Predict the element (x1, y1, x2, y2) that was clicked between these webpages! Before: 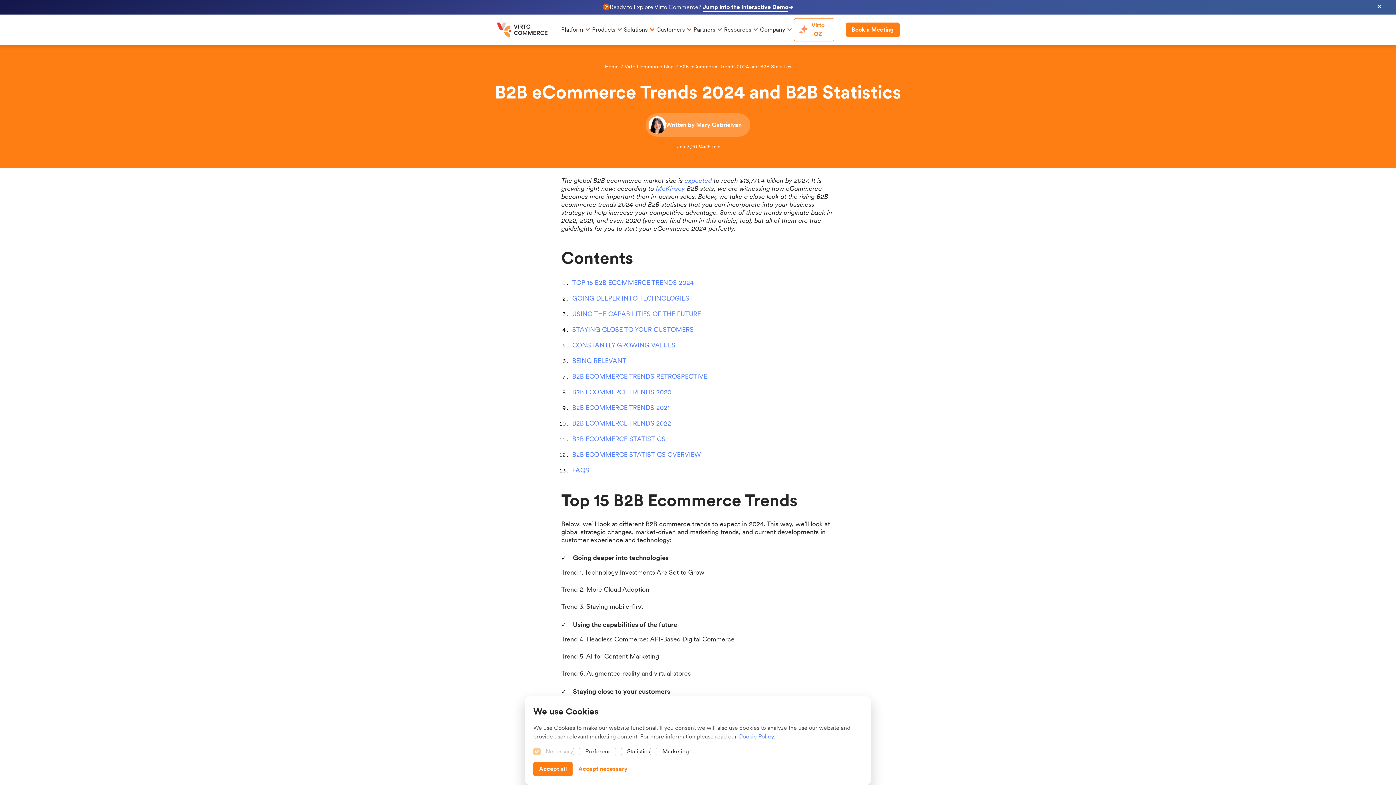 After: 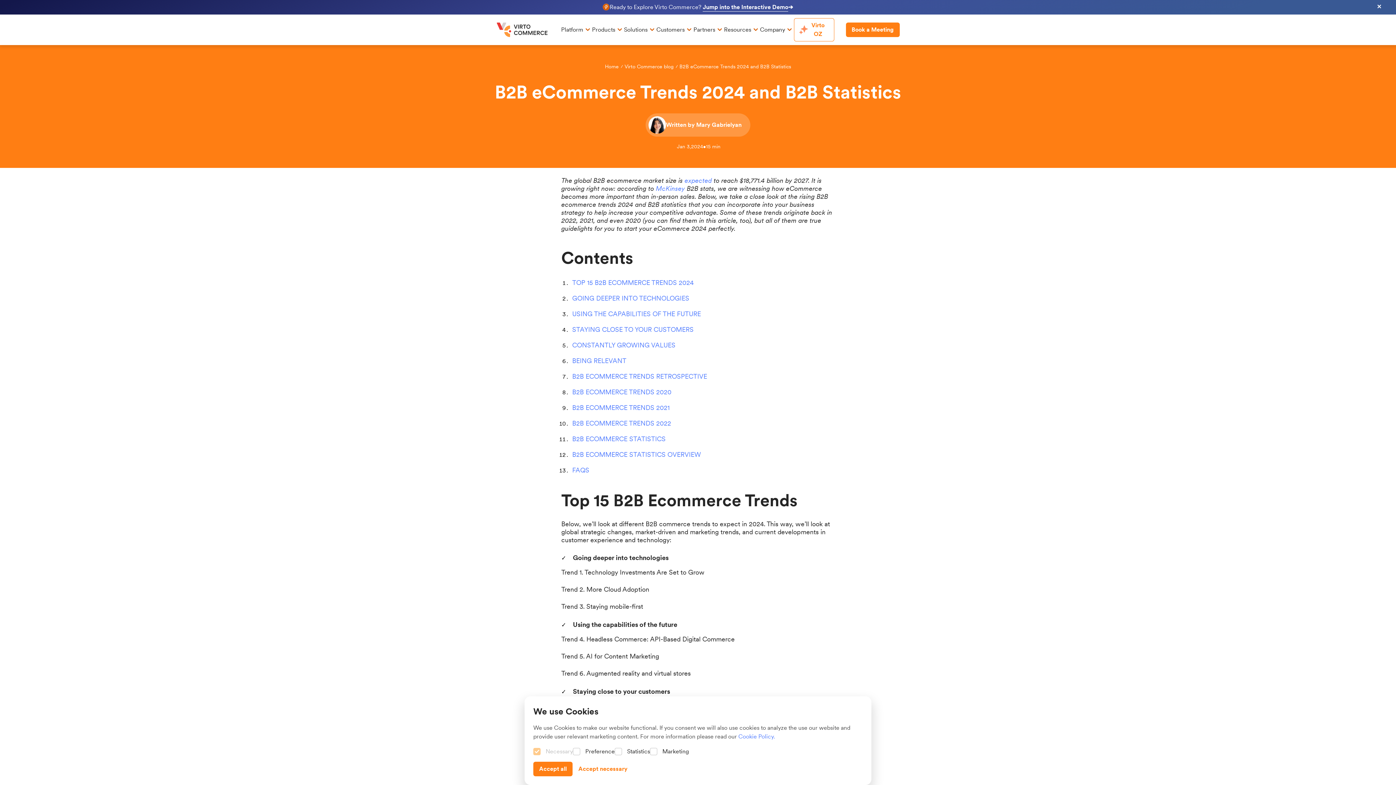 Action: label: CONSTANTLY GROWING VALUES bbox: (572, 341, 675, 349)